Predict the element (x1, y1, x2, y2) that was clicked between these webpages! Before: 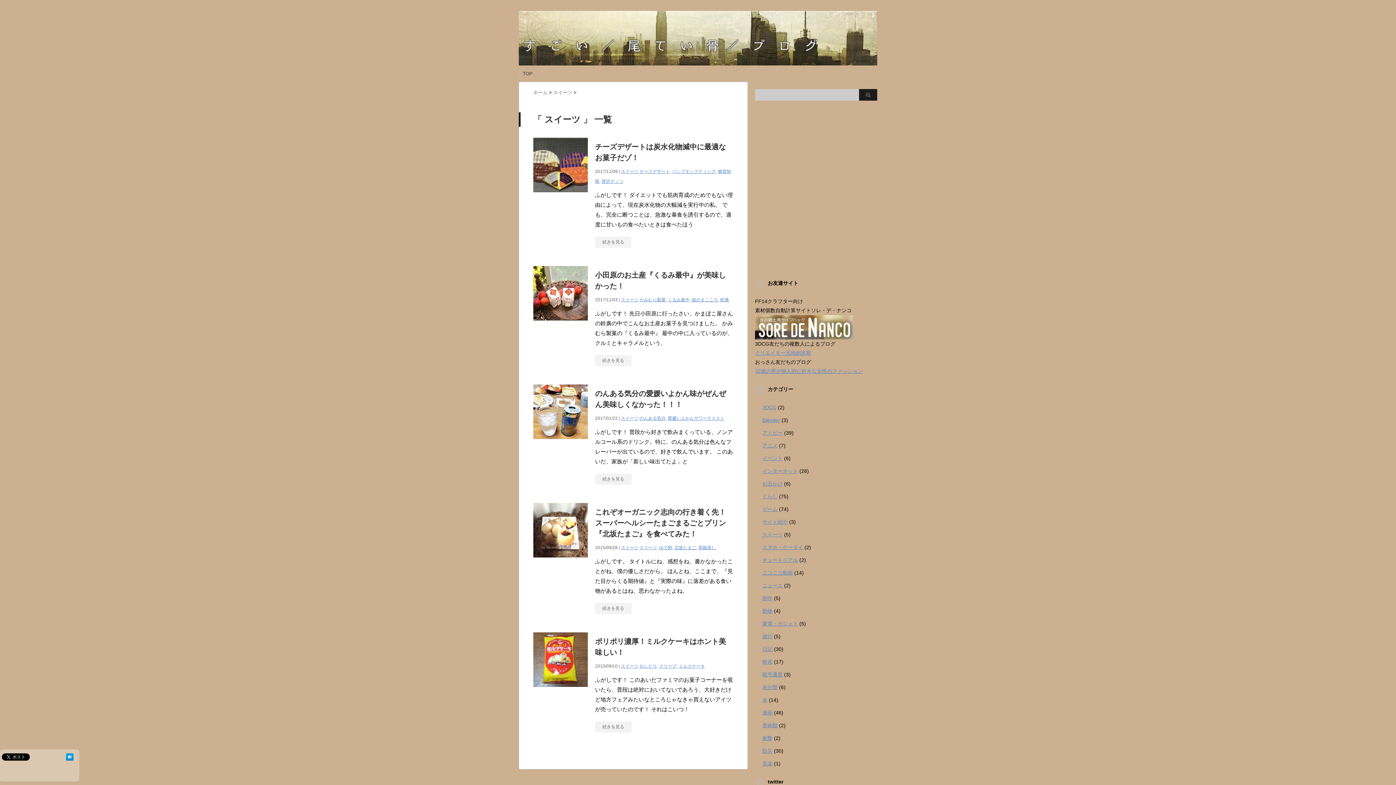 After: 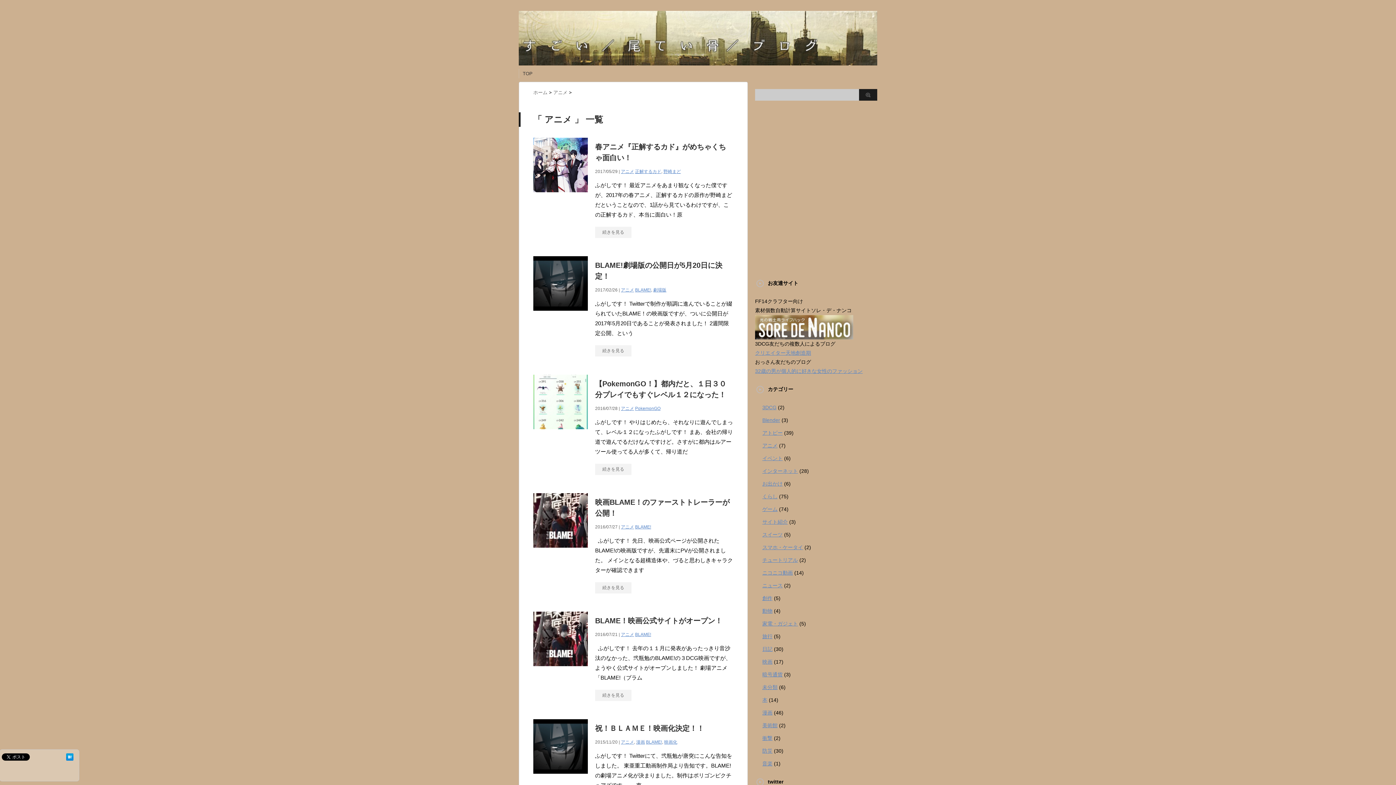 Action: label: アニメ bbox: (762, 442, 777, 448)